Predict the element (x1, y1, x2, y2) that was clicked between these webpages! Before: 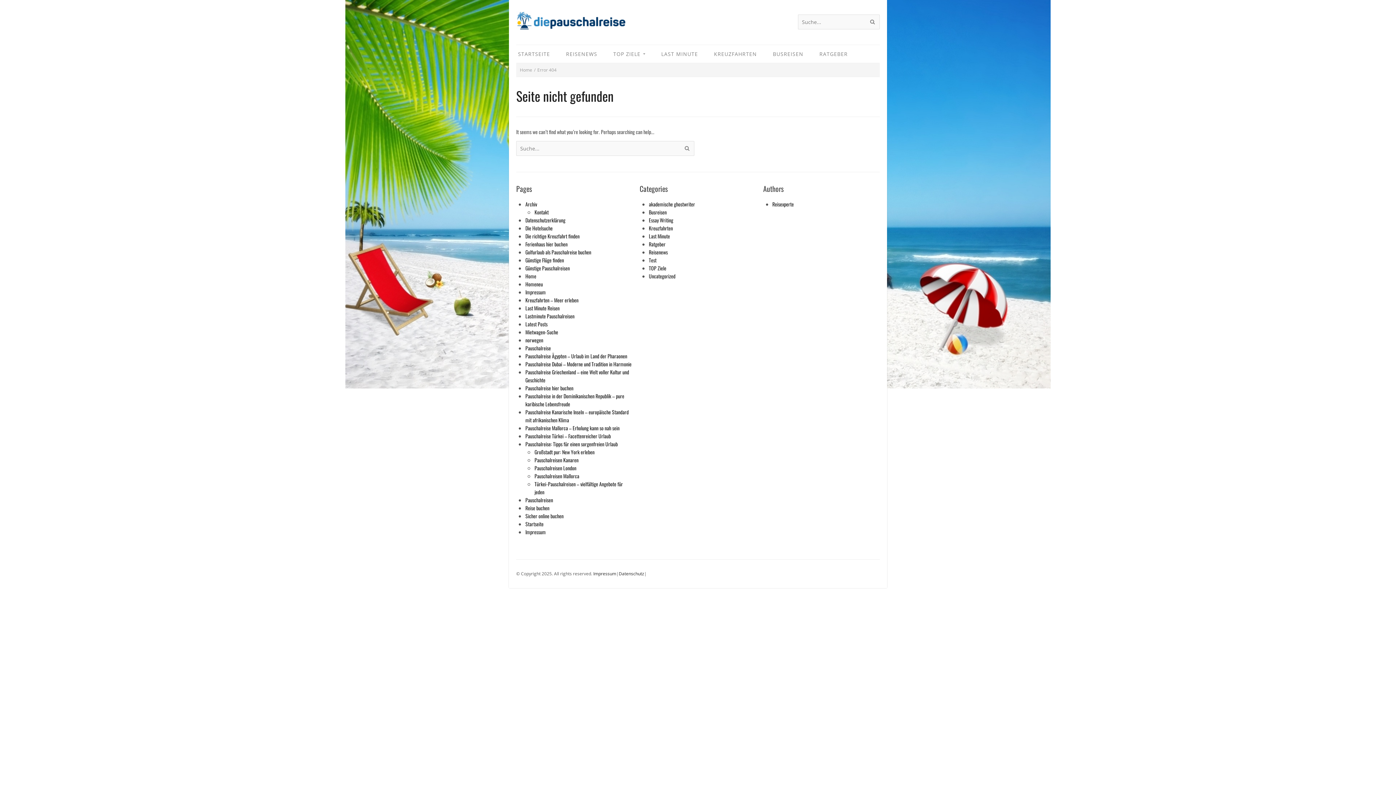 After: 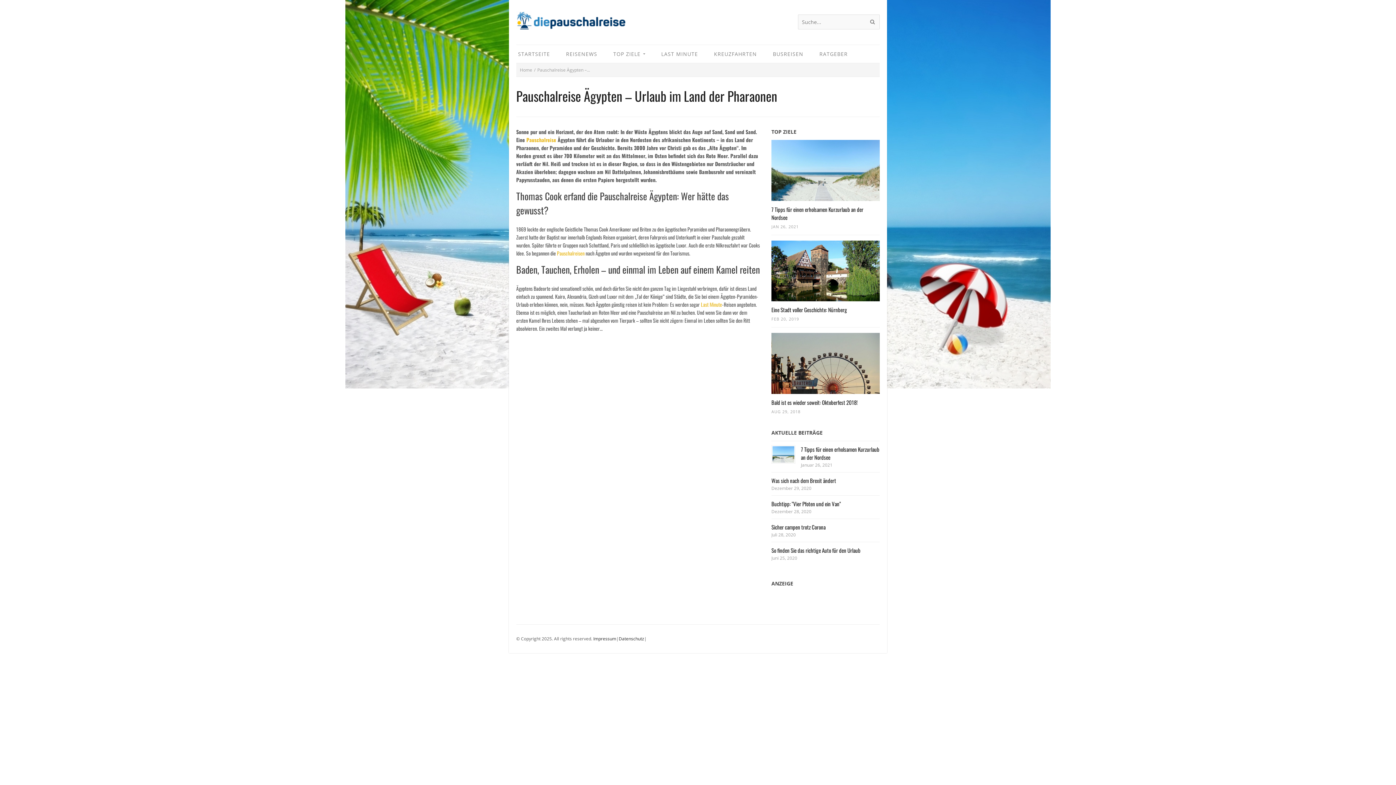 Action: label: Pauschalreise Ägypten – Urlaub im Land der Pharaonen bbox: (525, 352, 627, 360)